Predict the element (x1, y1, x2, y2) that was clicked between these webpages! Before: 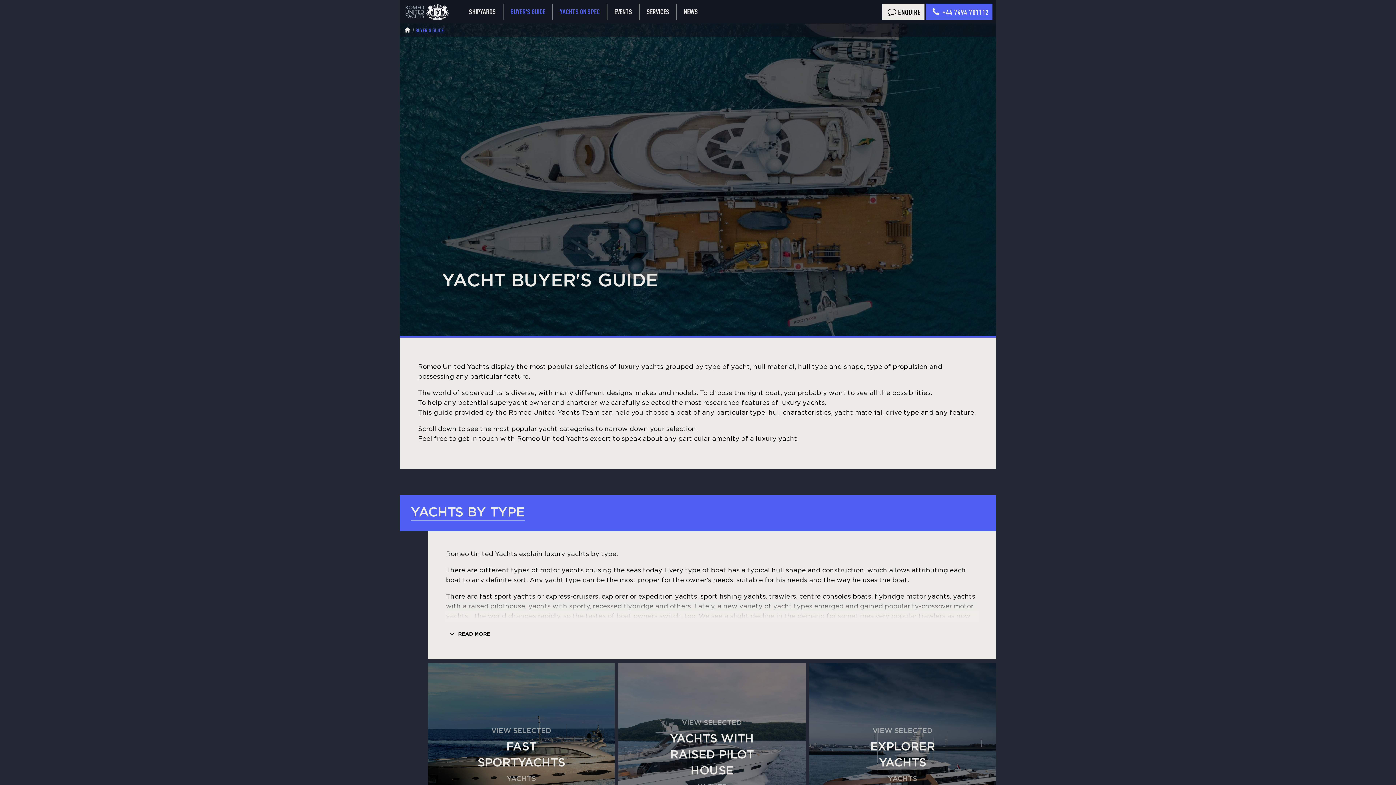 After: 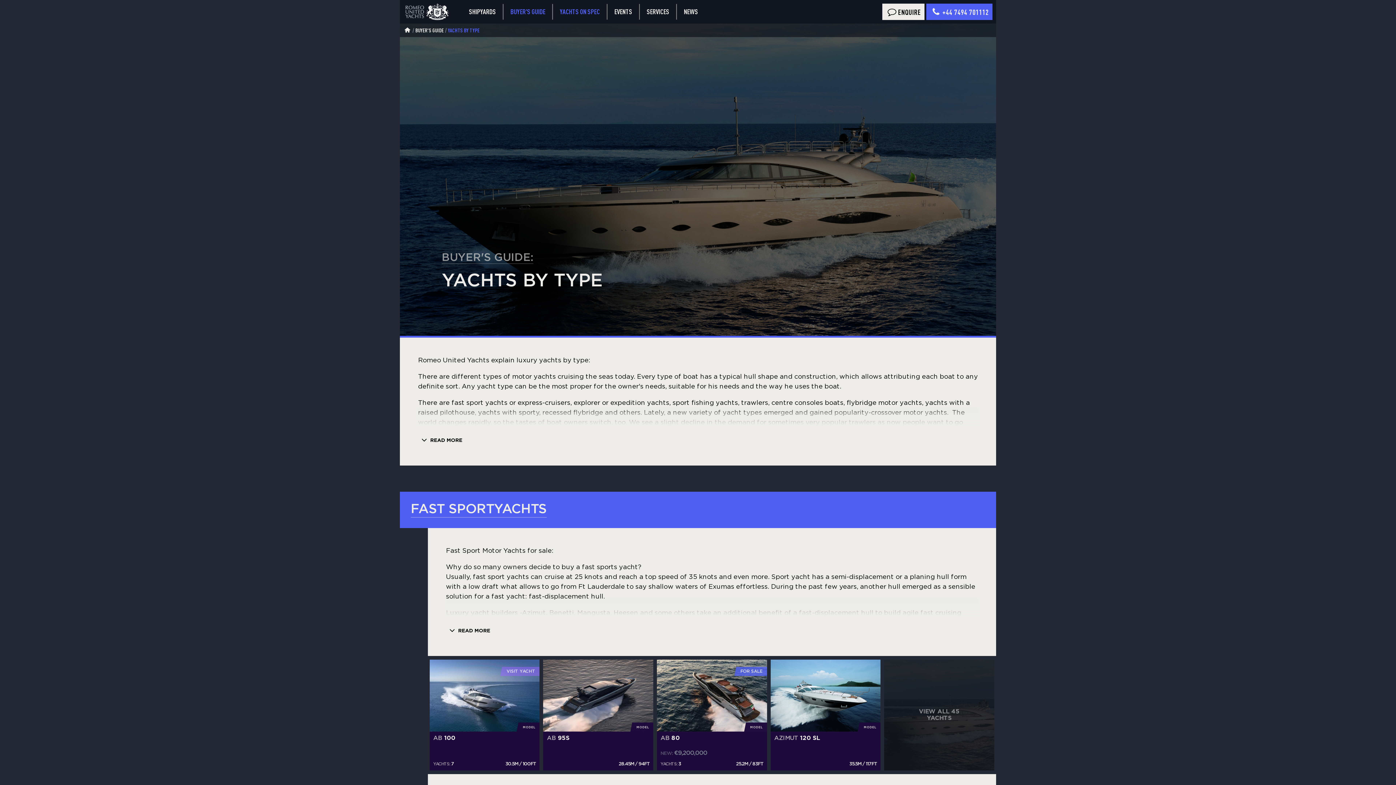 Action: label: YACHTS BY TYPE bbox: (410, 506, 525, 520)